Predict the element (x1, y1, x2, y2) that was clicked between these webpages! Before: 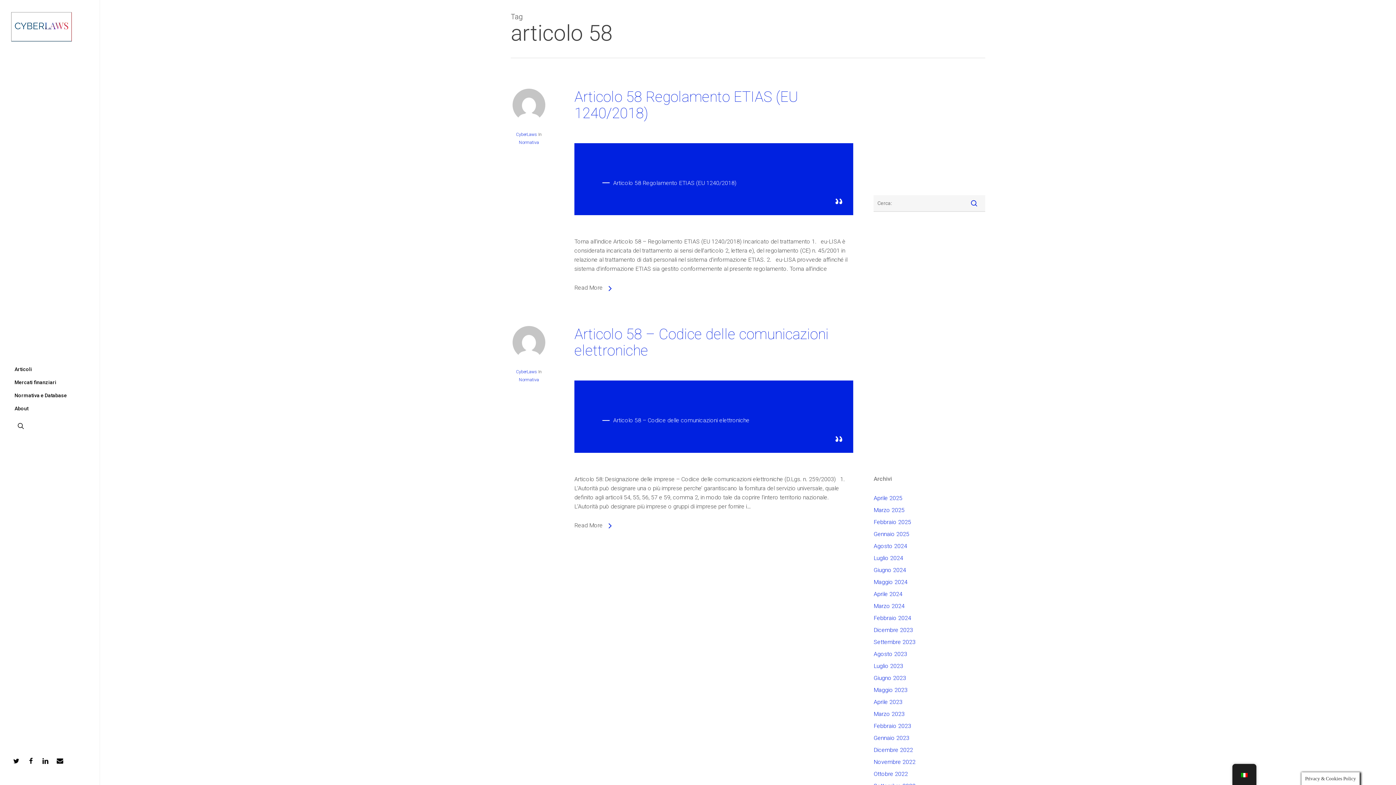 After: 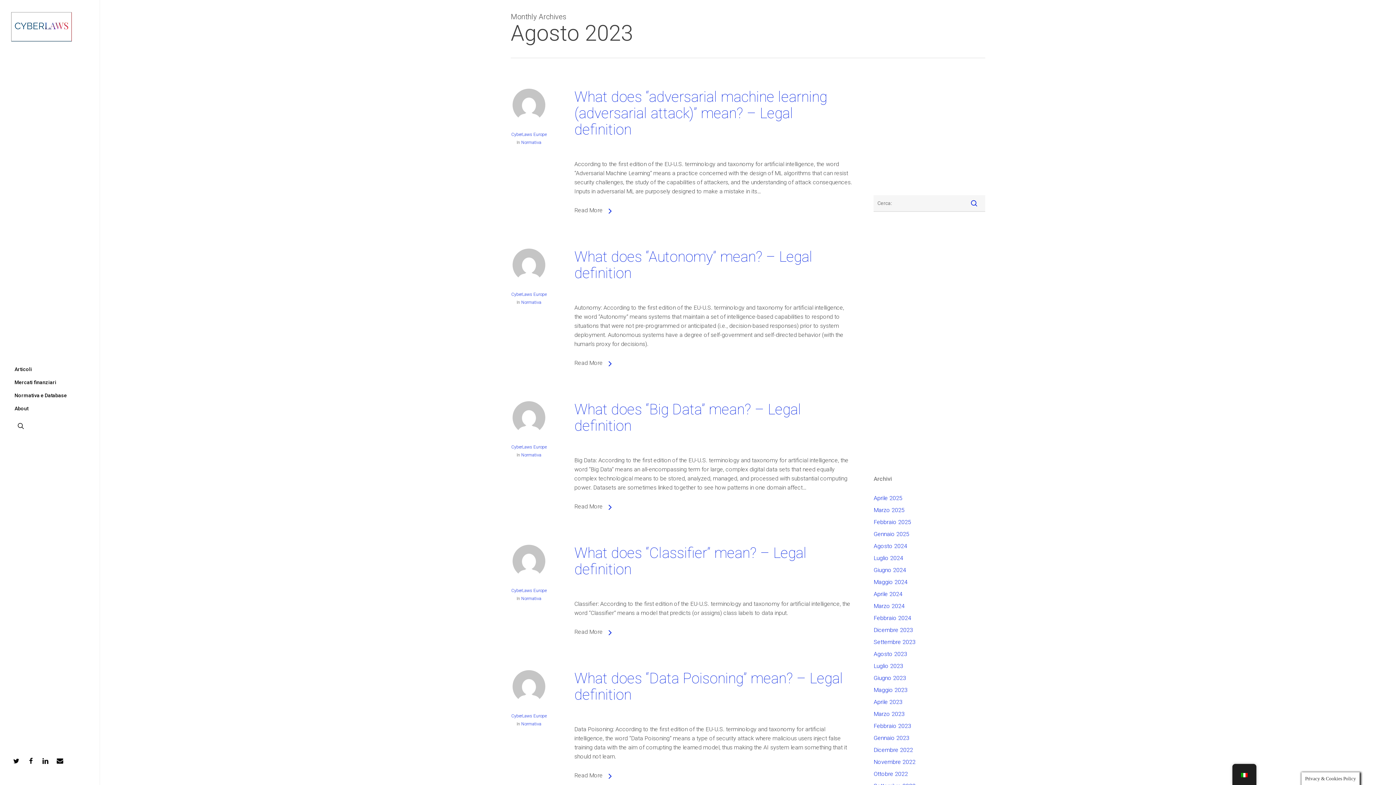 Action: label: Agosto 2023 bbox: (873, 649, 985, 658)